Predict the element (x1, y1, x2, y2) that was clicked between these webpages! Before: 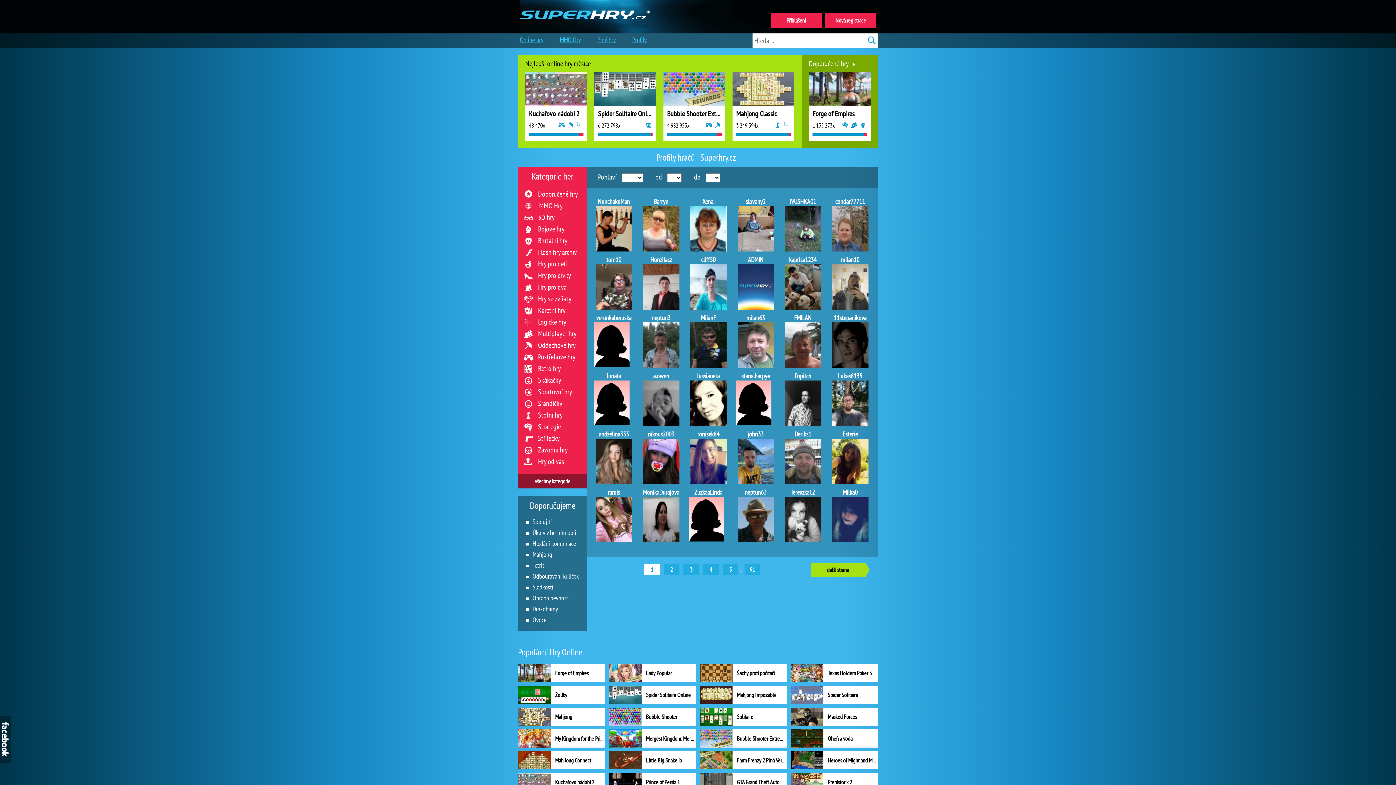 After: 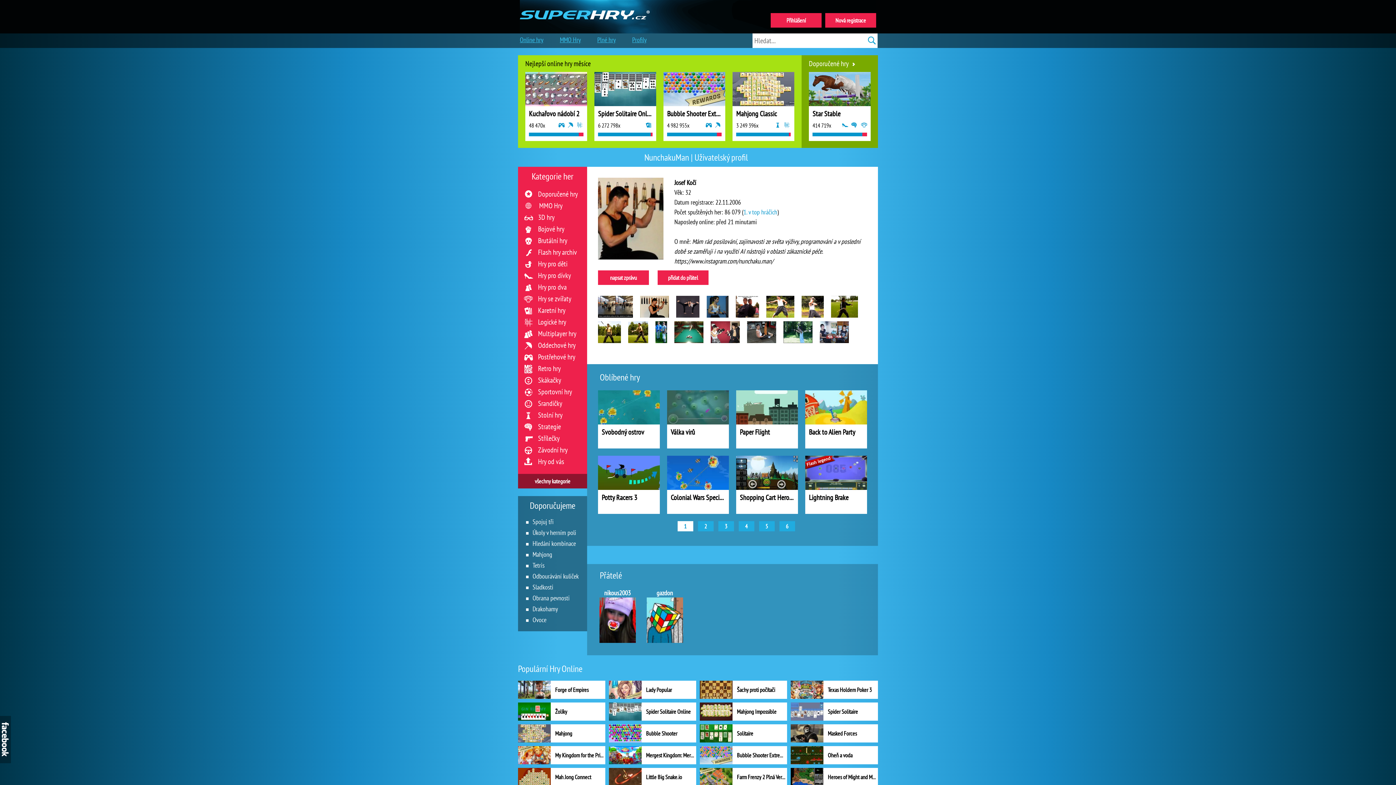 Action: bbox: (594, 196, 633, 251) label: NunchakuMan
